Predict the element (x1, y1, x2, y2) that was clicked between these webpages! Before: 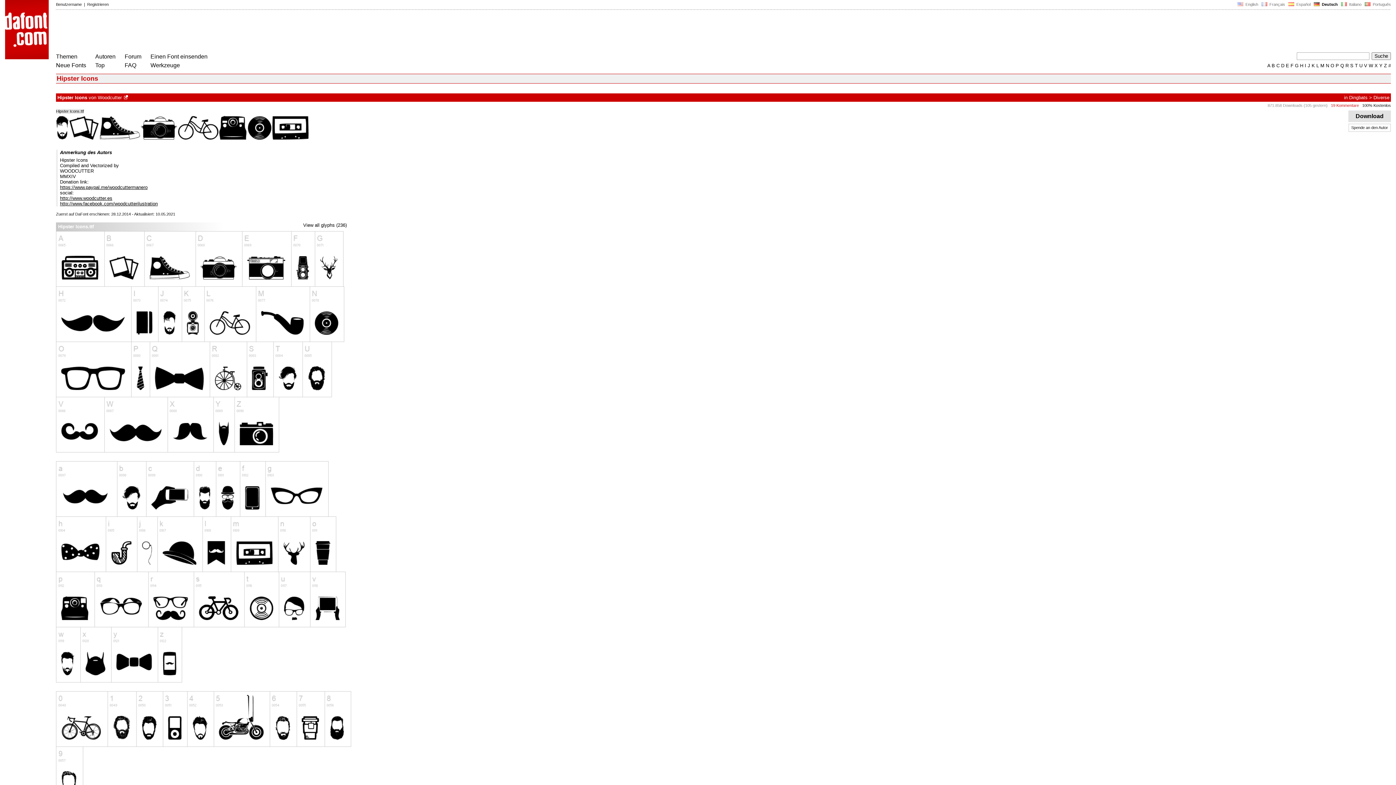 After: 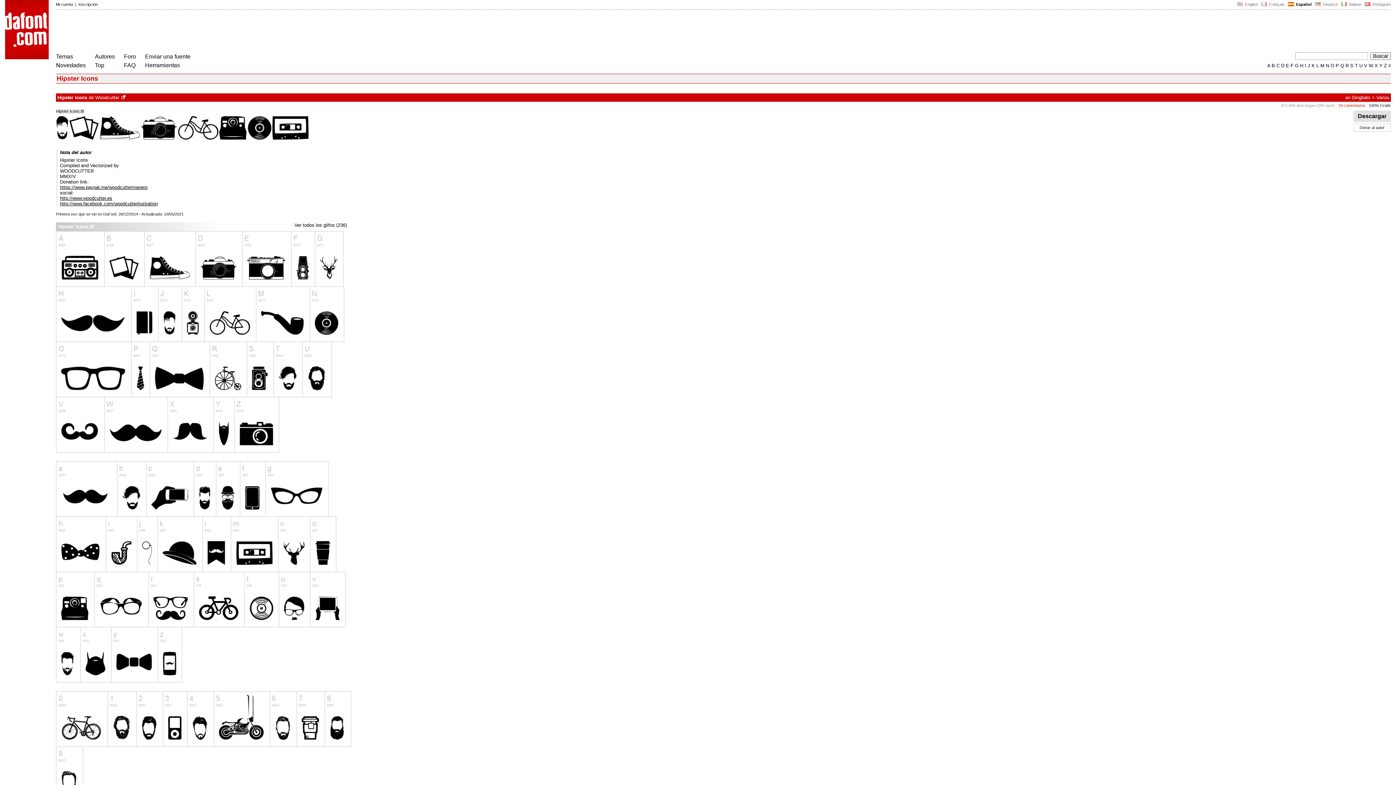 Action: bbox: (1287, 2, 1312, 6) label:    Español 